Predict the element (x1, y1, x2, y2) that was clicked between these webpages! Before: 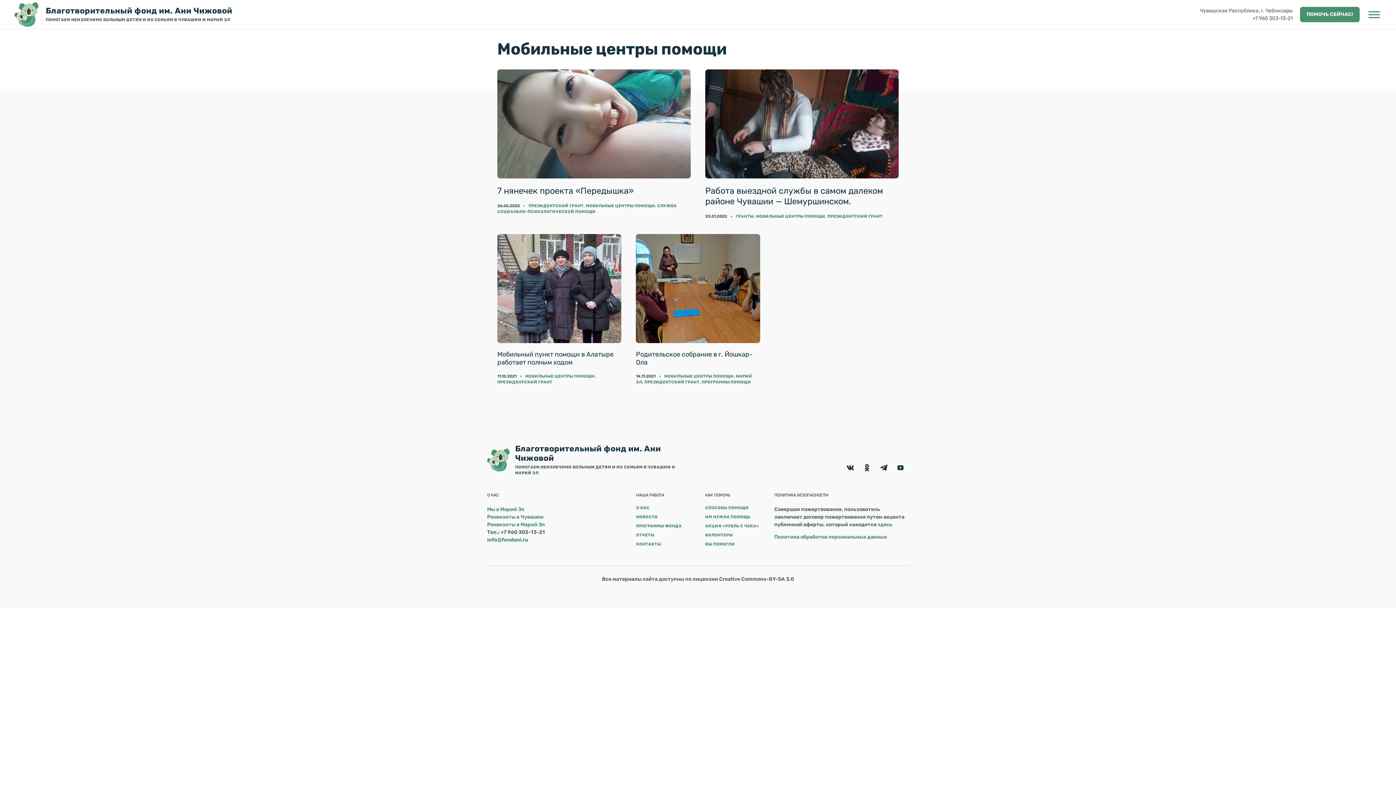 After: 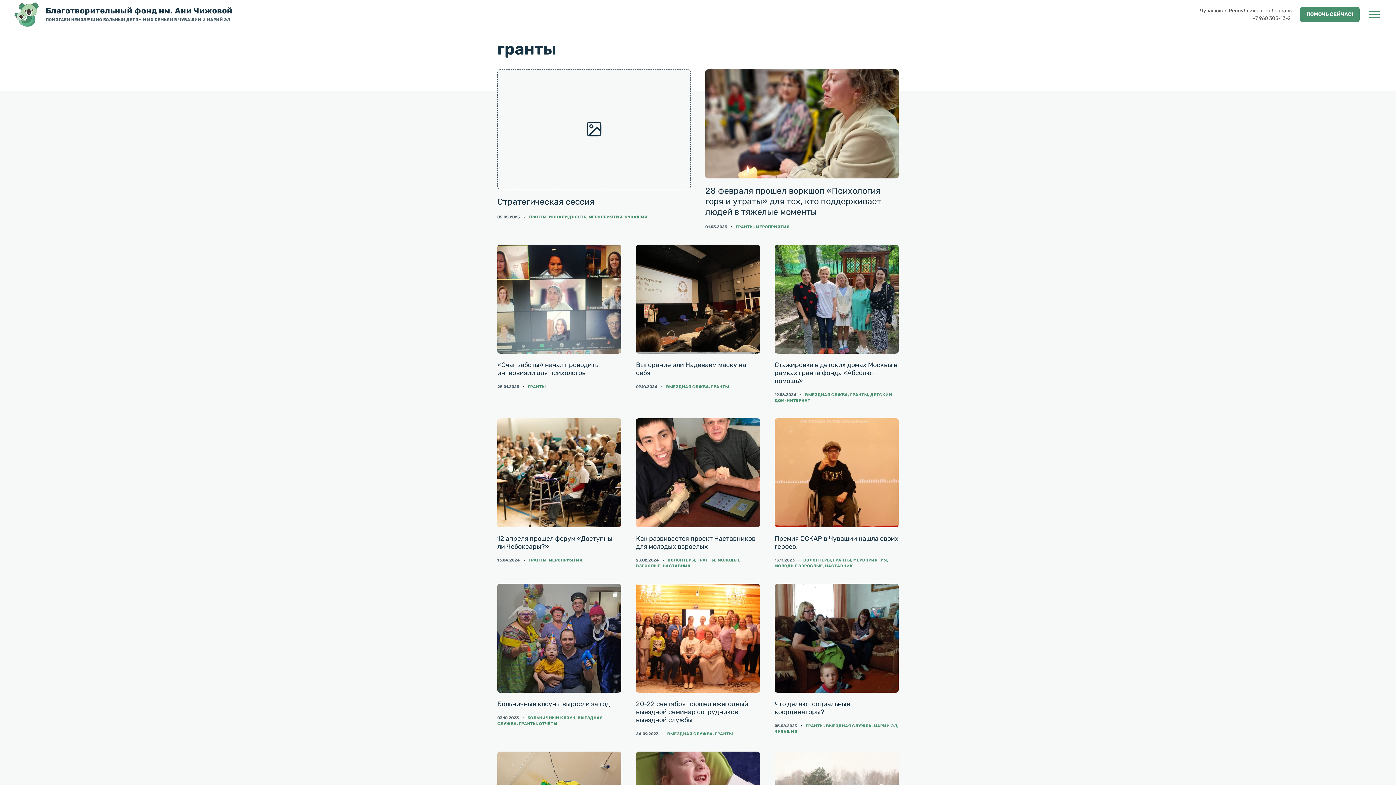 Action: label: ГРАНТЫ bbox: (736, 214, 753, 219)